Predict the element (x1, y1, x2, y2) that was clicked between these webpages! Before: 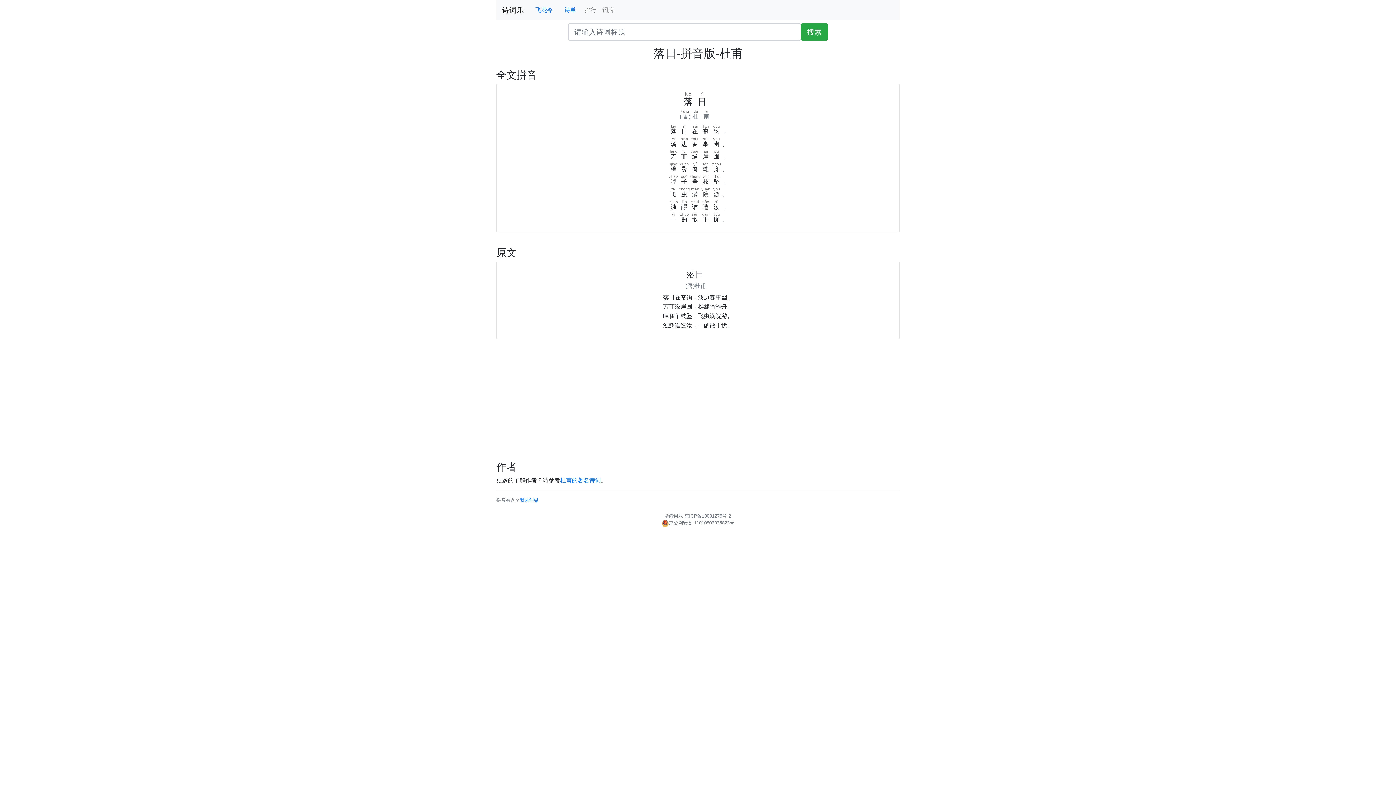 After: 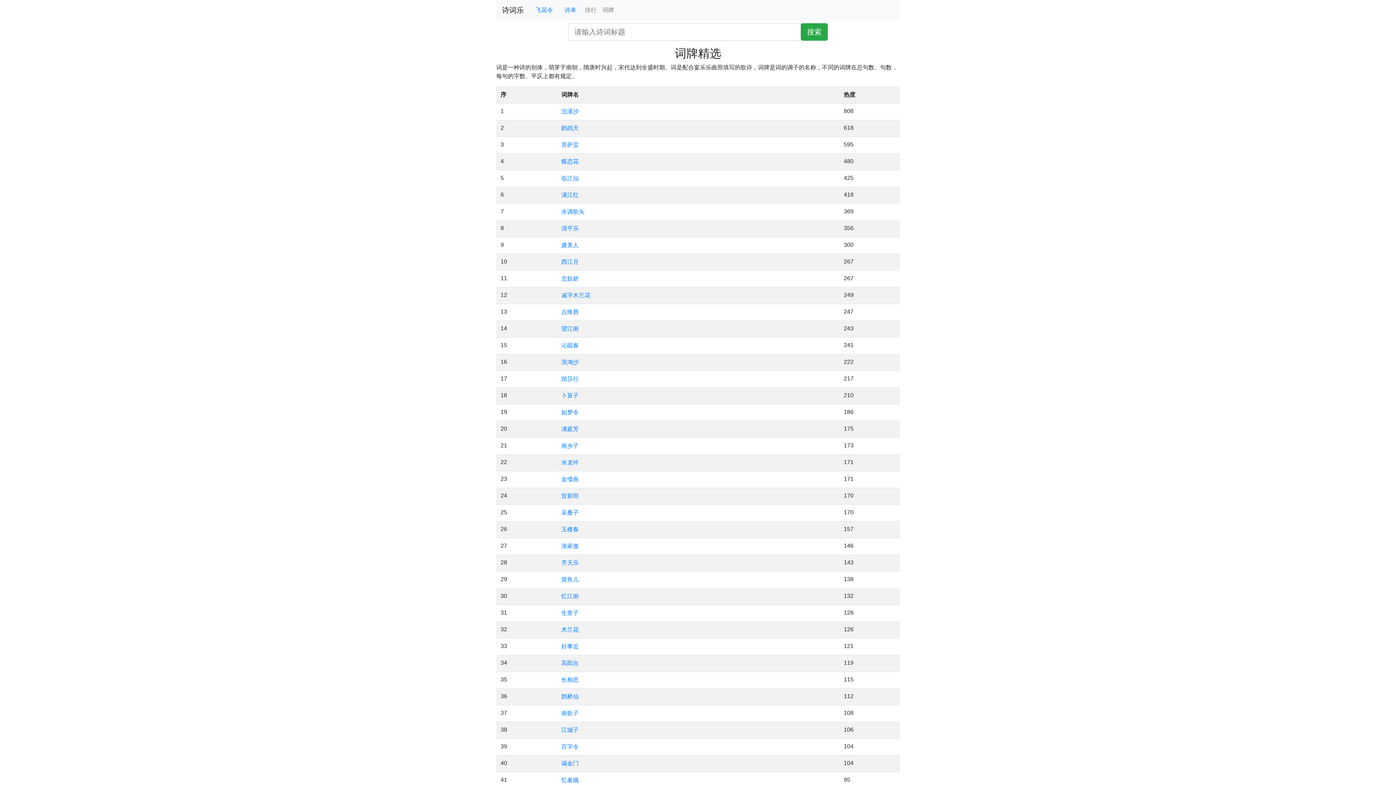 Action: bbox: (599, 2, 617, 17) label: 词牌